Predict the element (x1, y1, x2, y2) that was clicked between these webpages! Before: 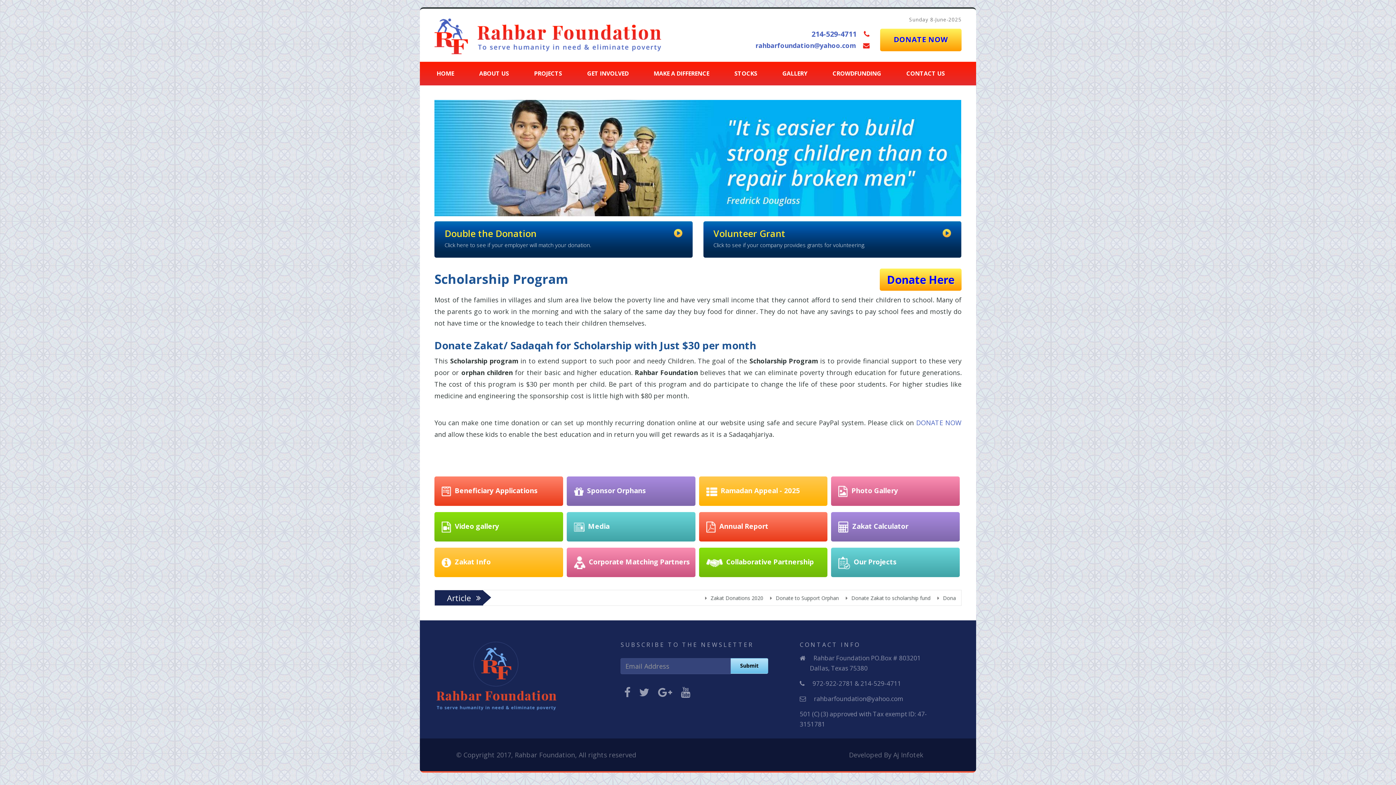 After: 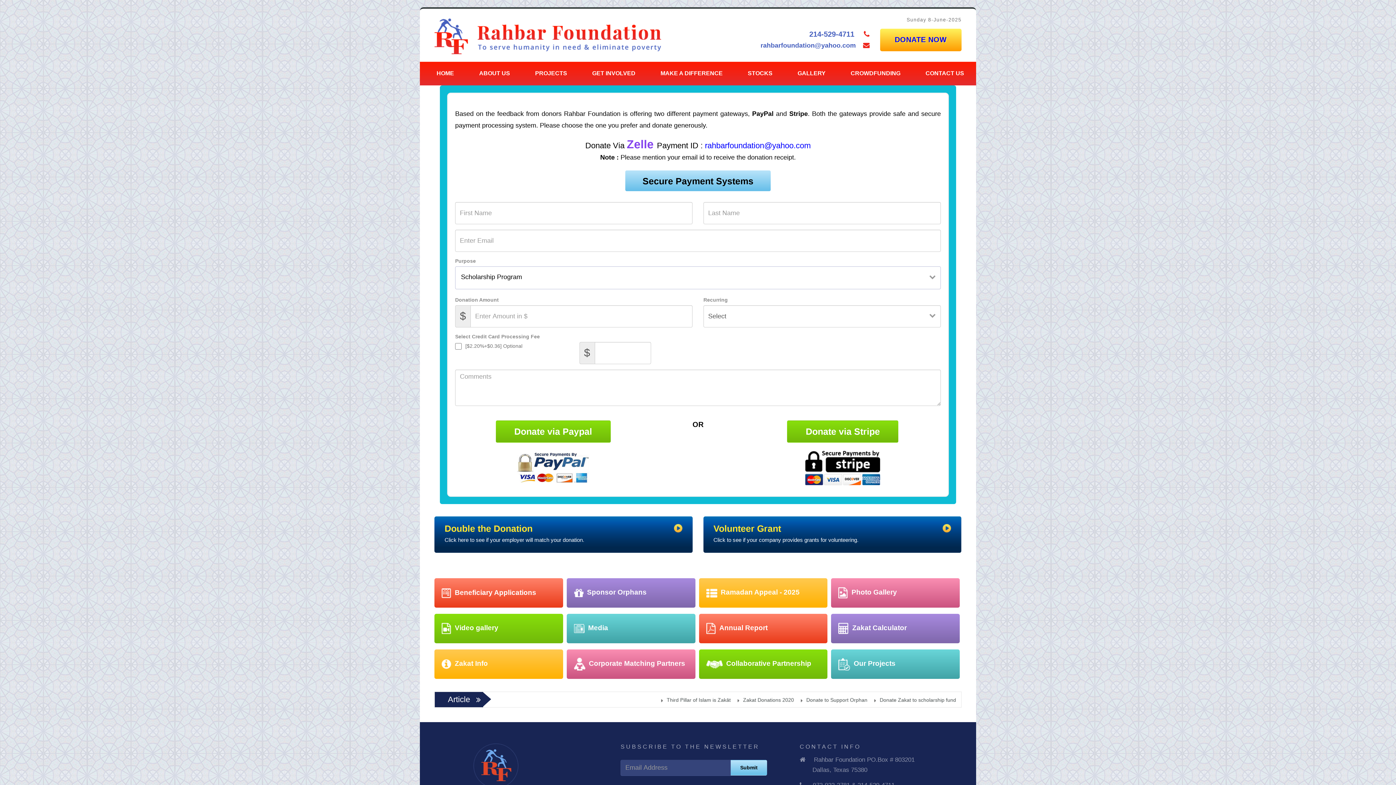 Action: bbox: (880, 268, 961, 290) label: Donate Here